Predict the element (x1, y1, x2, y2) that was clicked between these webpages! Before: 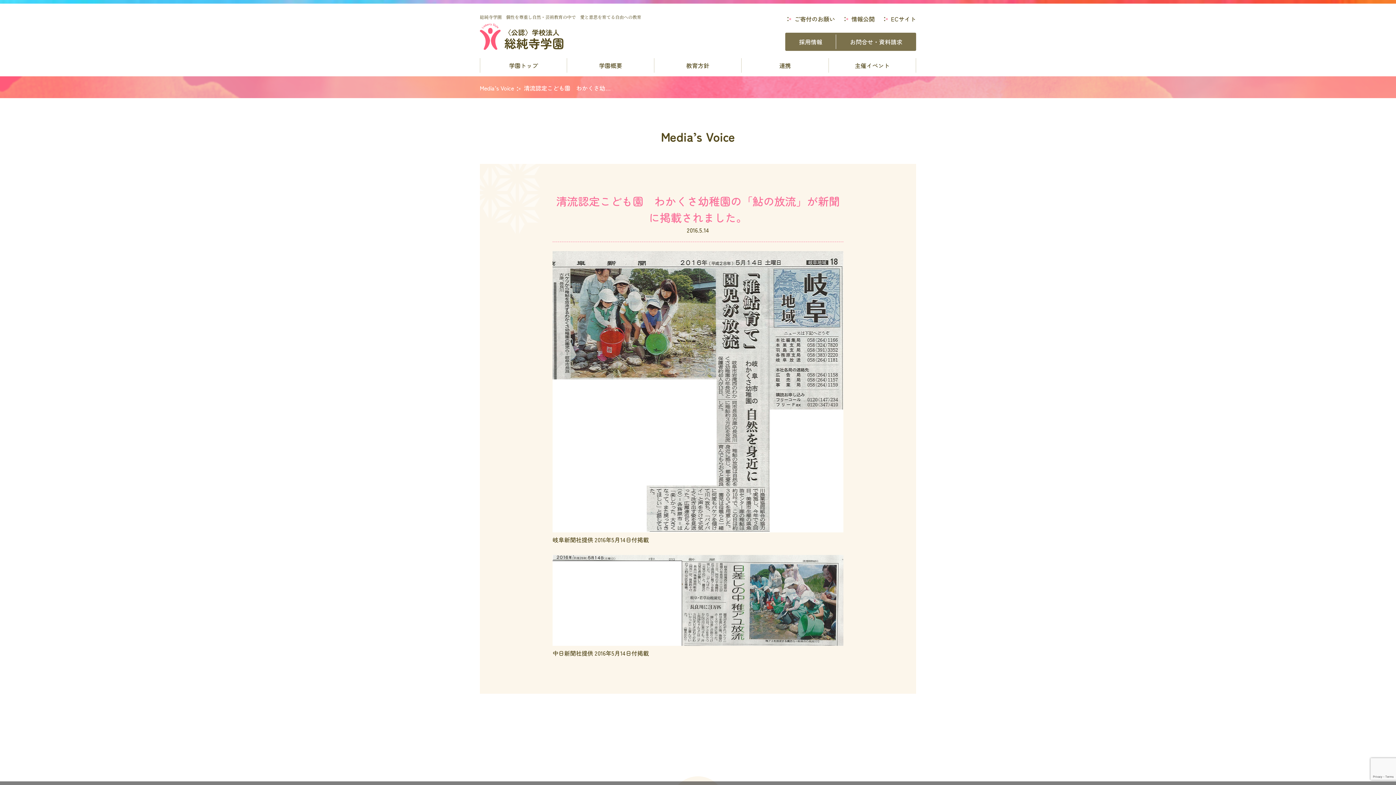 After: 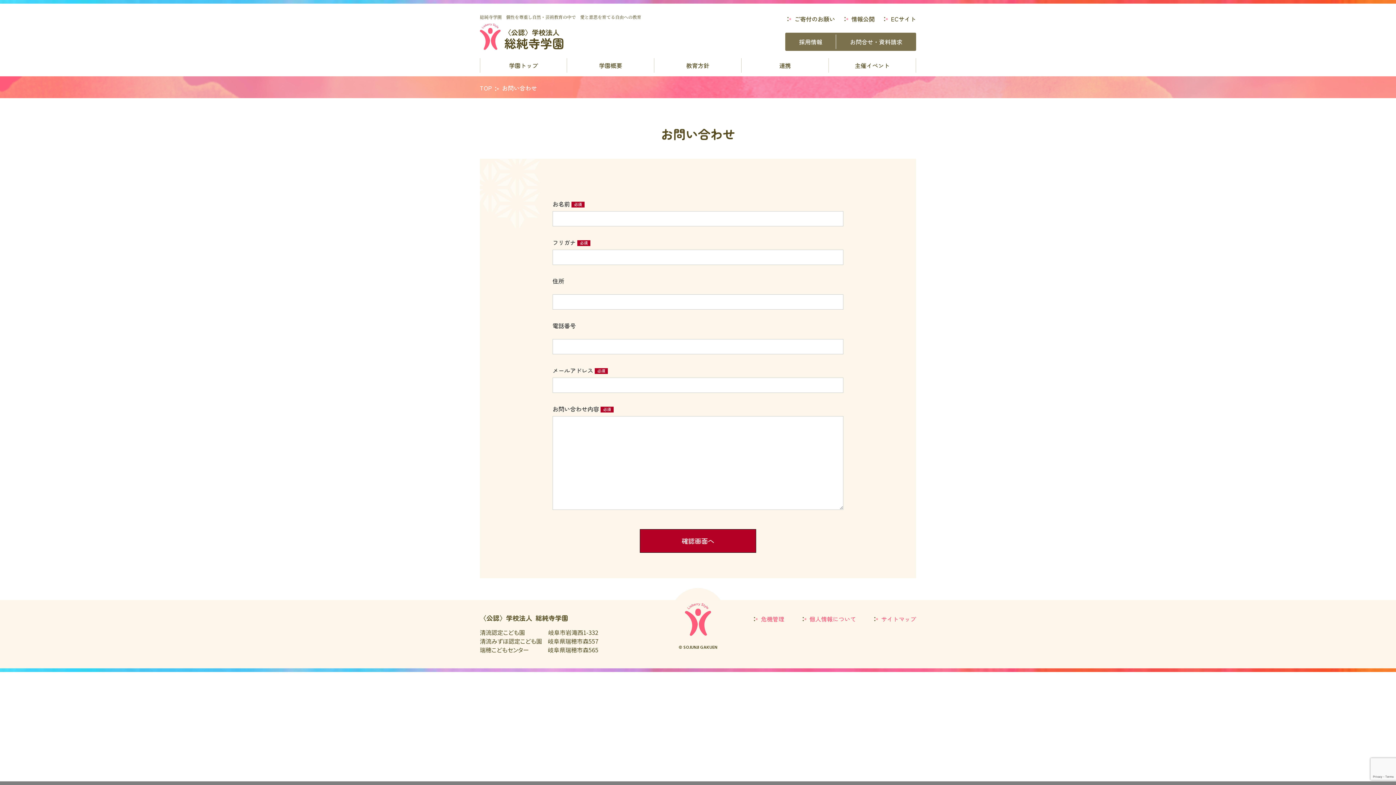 Action: bbox: (836, 32, 916, 50) label: お問合せ・資料請求